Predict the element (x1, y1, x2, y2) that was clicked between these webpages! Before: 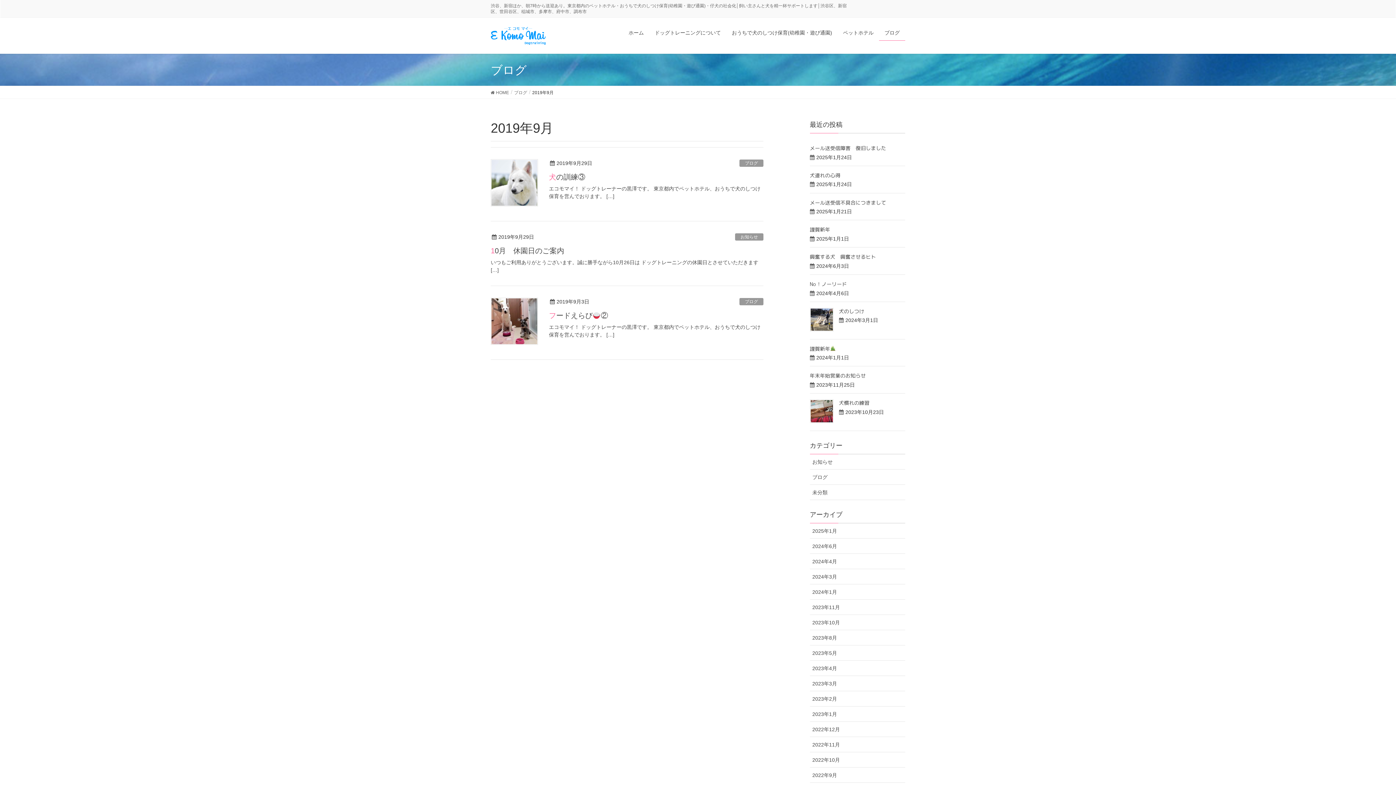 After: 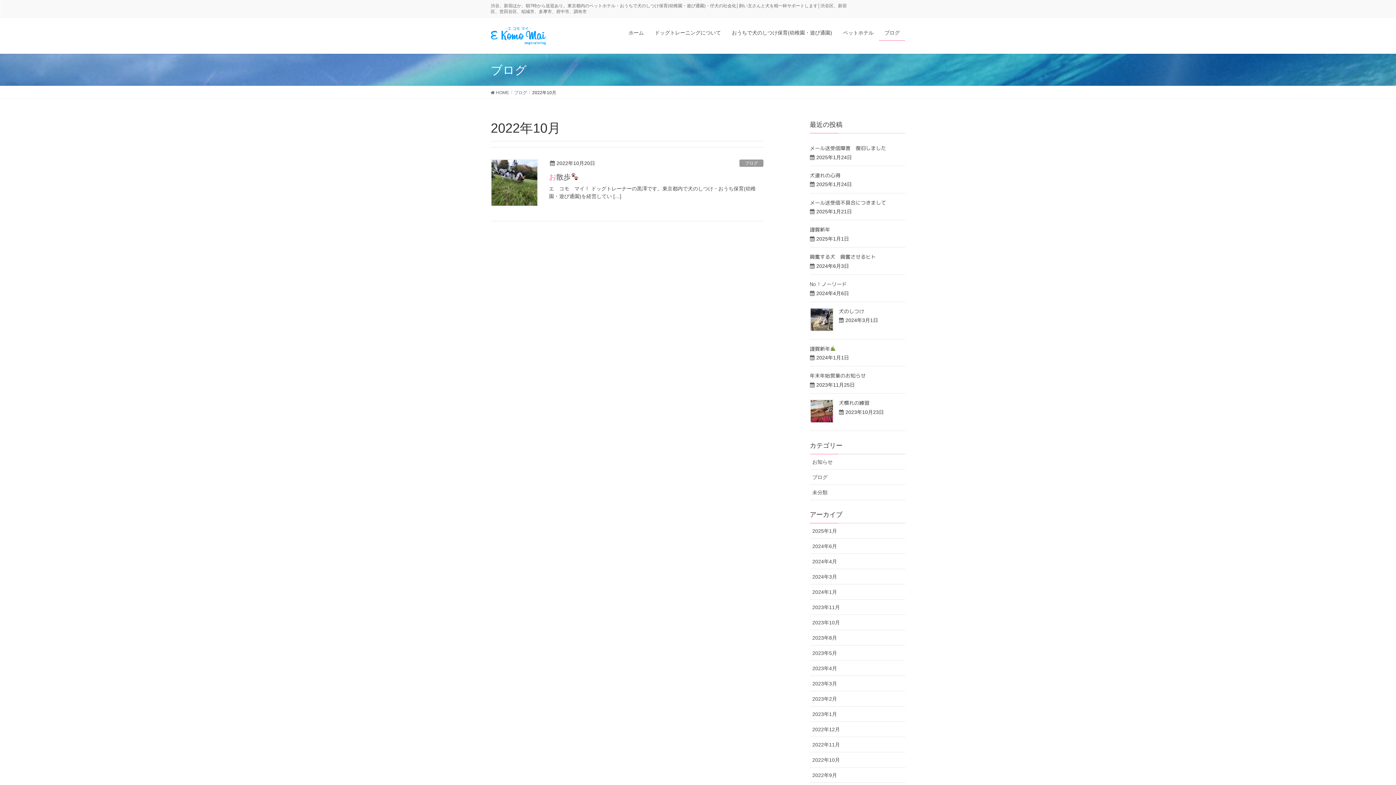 Action: label: 2022年10月 bbox: (810, 752, 905, 767)